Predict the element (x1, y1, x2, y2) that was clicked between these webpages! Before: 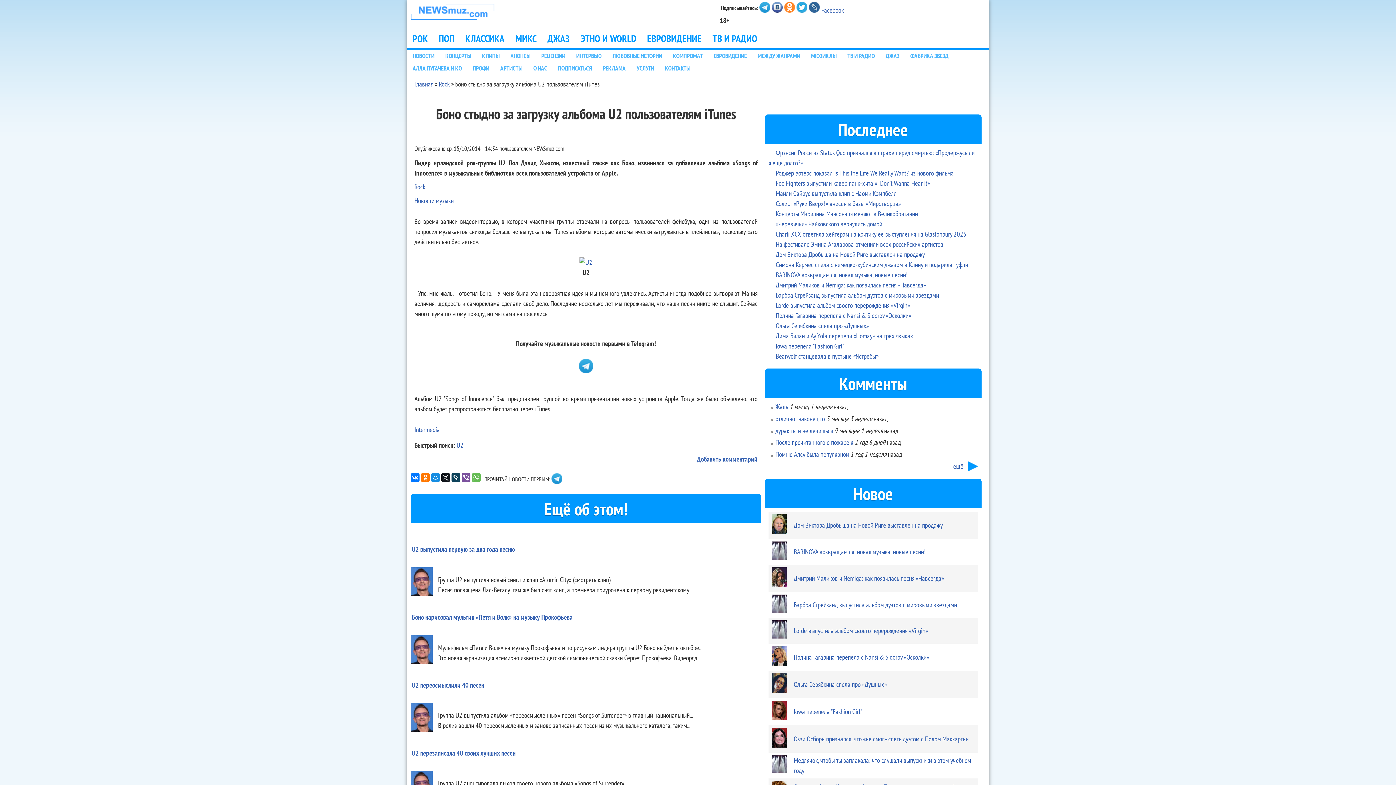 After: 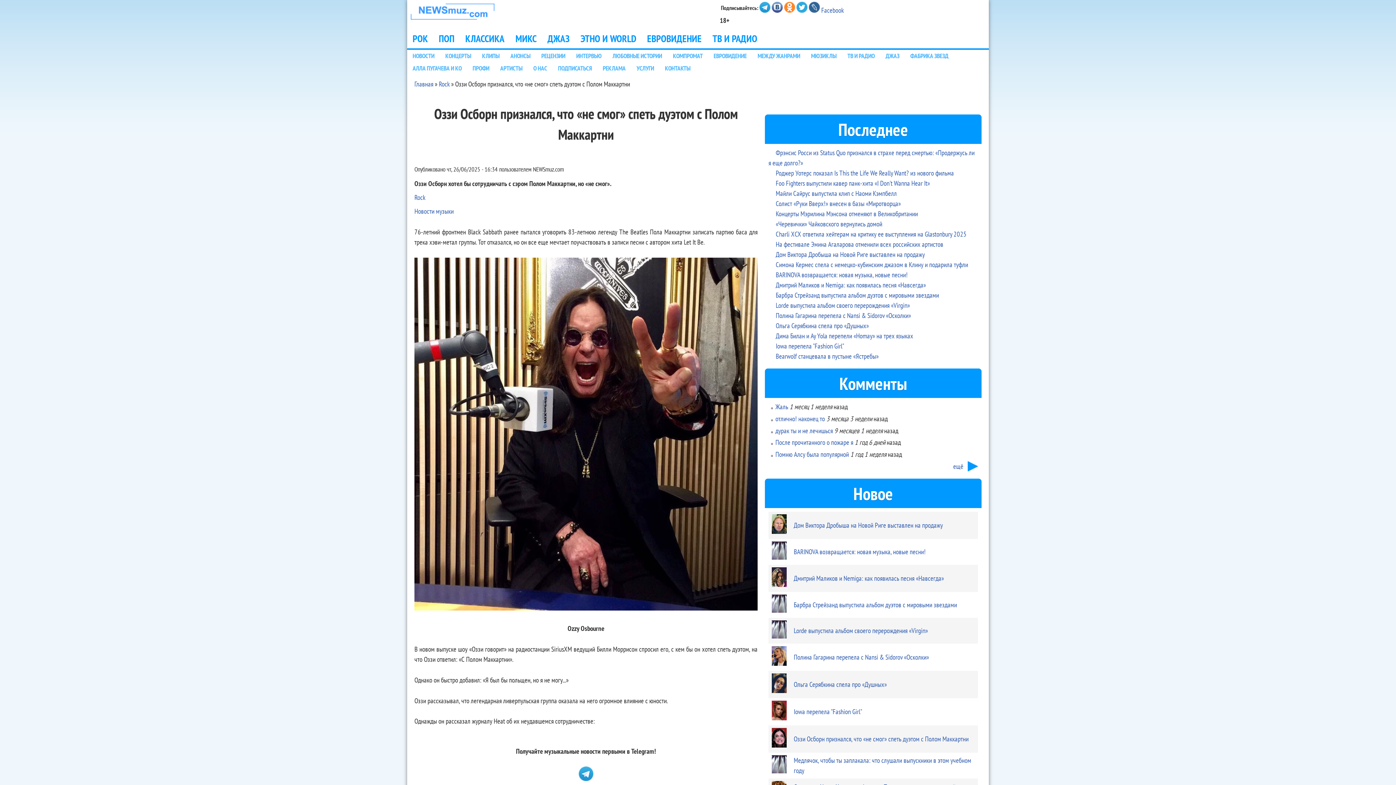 Action: label: Оззи Осборн признался, что «не смог» спеть дуэтом с Полом Маккартни bbox: (793, 734, 968, 743)